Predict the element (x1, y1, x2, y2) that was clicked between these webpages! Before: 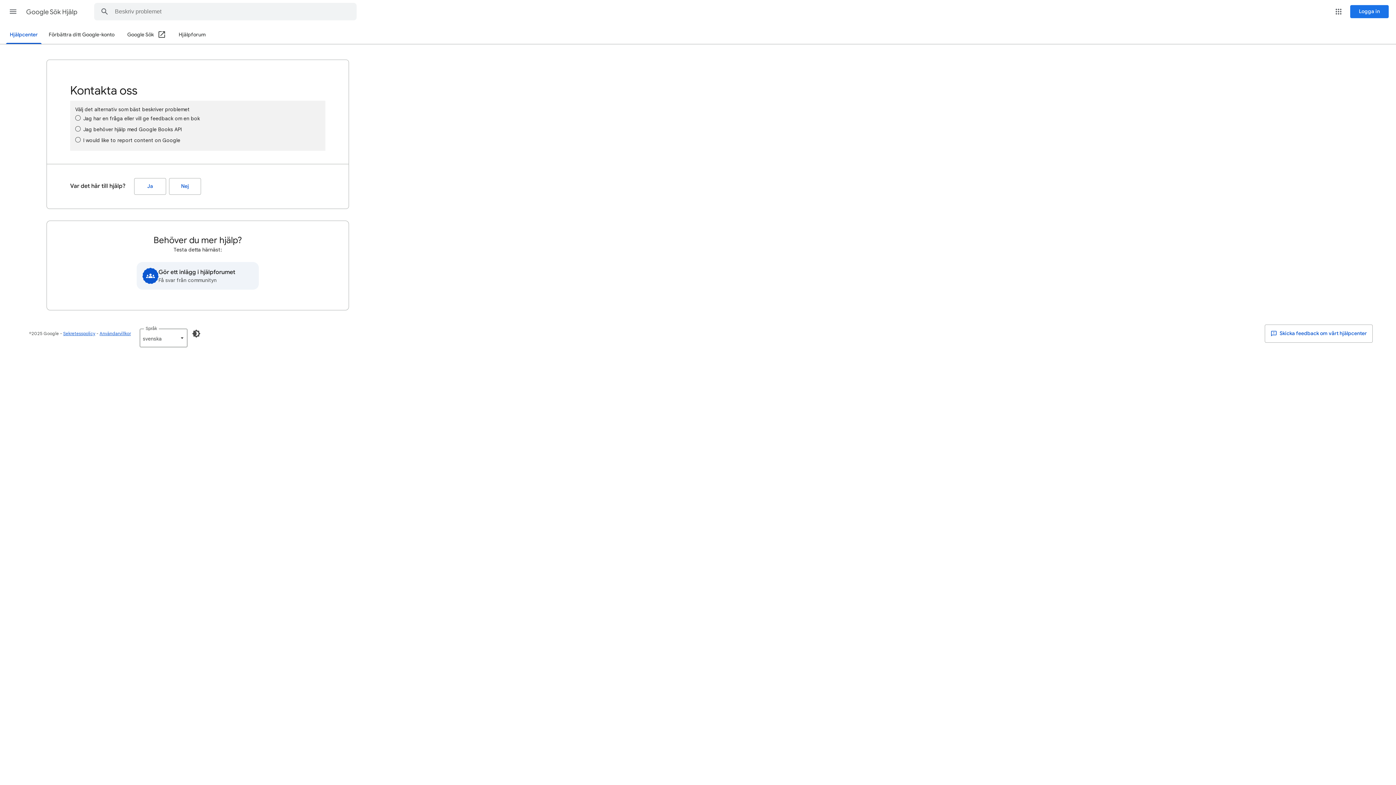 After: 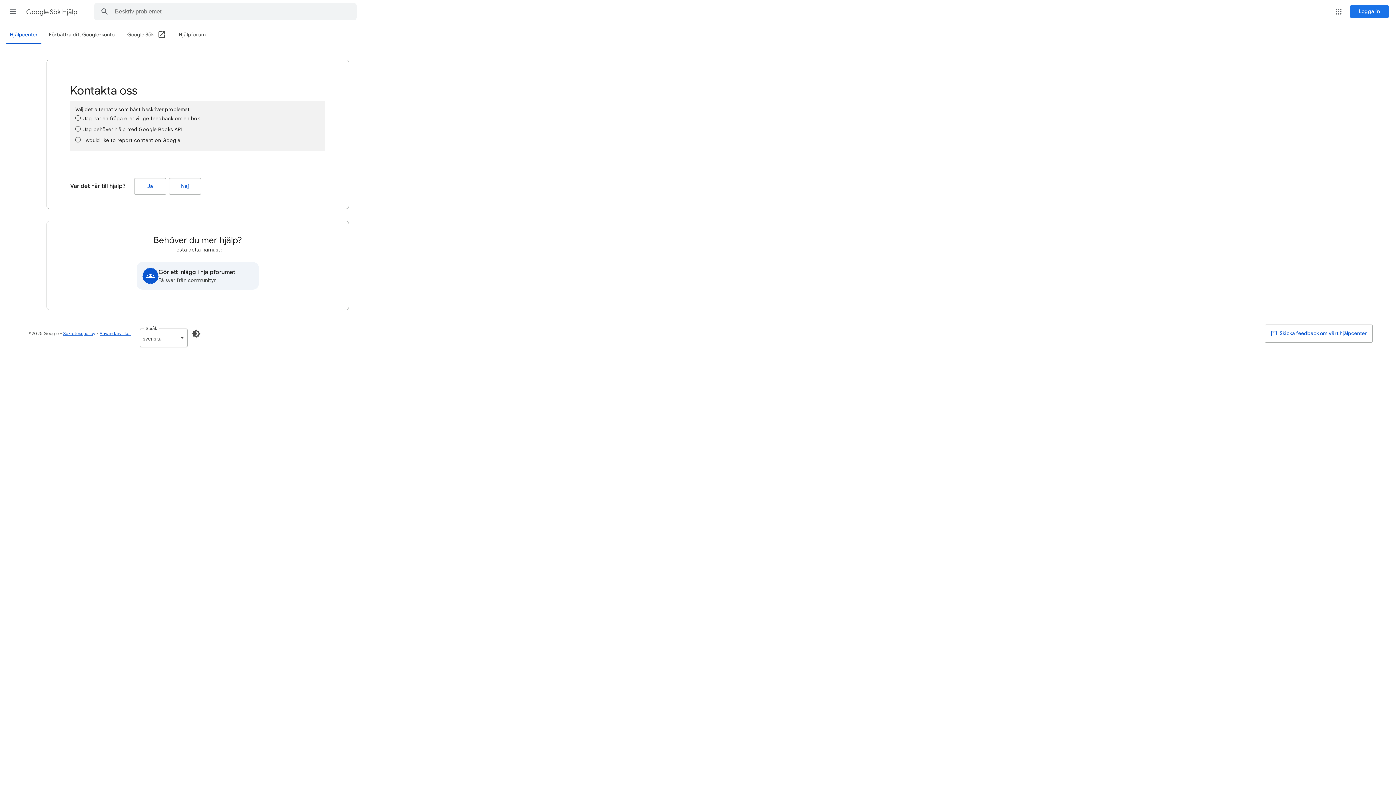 Action: bbox: (127, 26, 166, 44) label: Google Sök (Öppna i ett nytt fönster)